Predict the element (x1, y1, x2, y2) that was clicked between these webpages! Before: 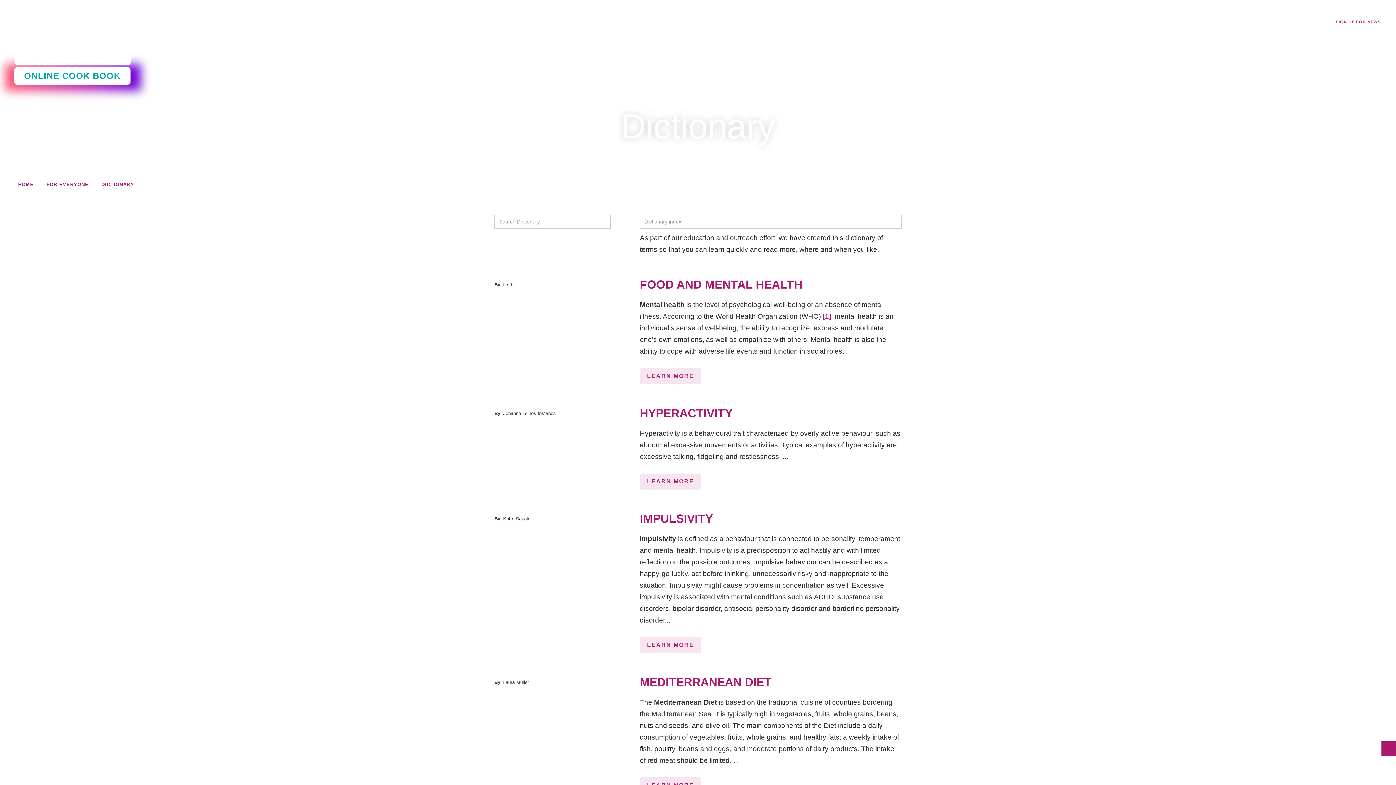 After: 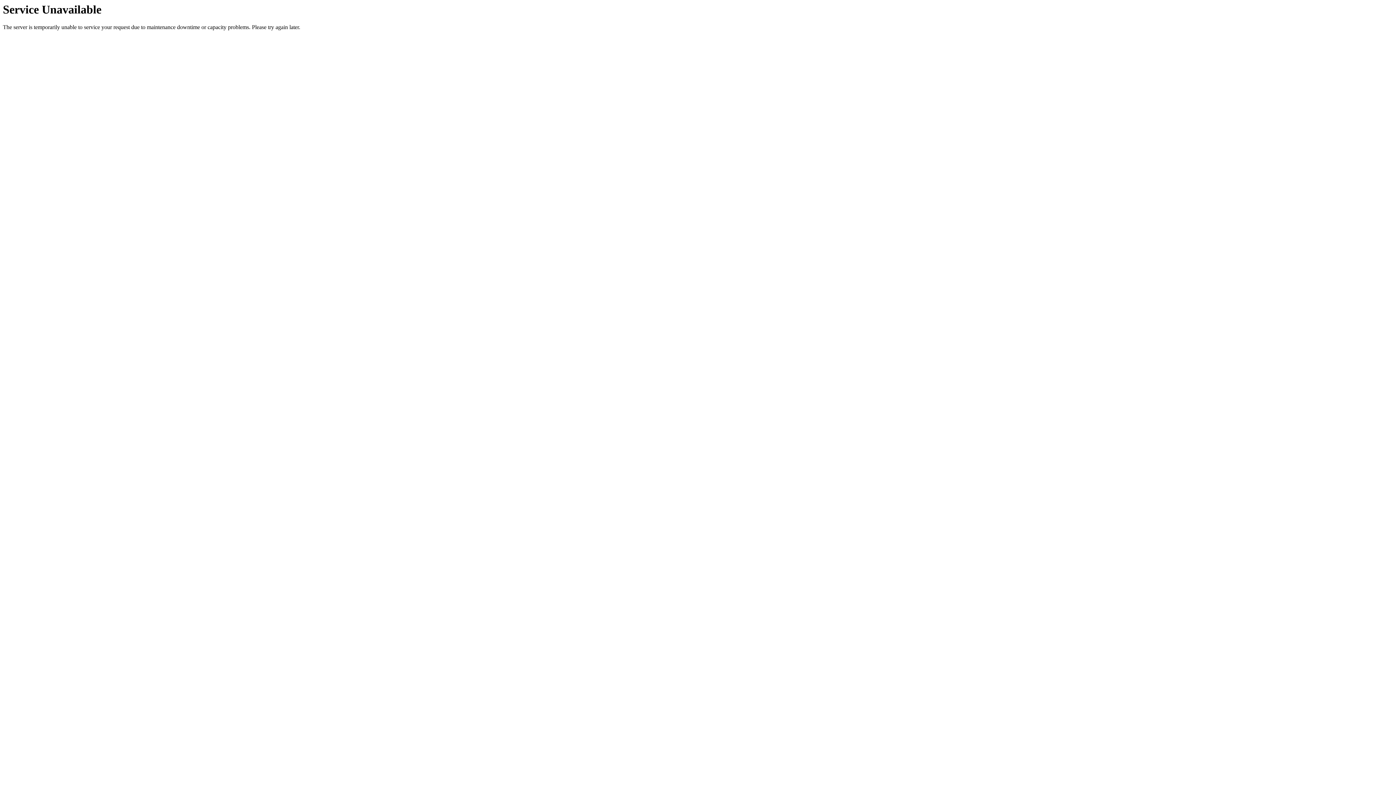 Action: bbox: (1335, 16, 1381, 27) label: SIGN UP FOR NEWS